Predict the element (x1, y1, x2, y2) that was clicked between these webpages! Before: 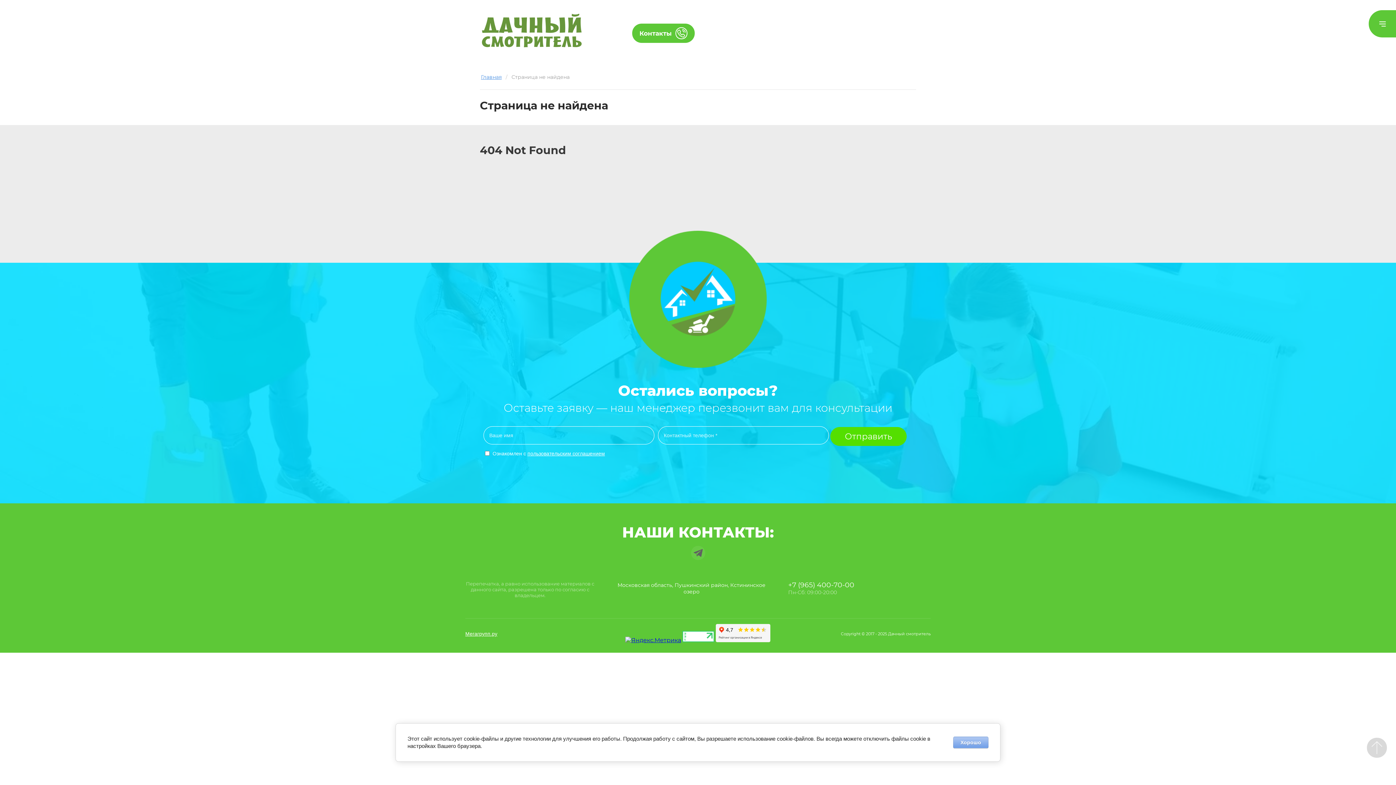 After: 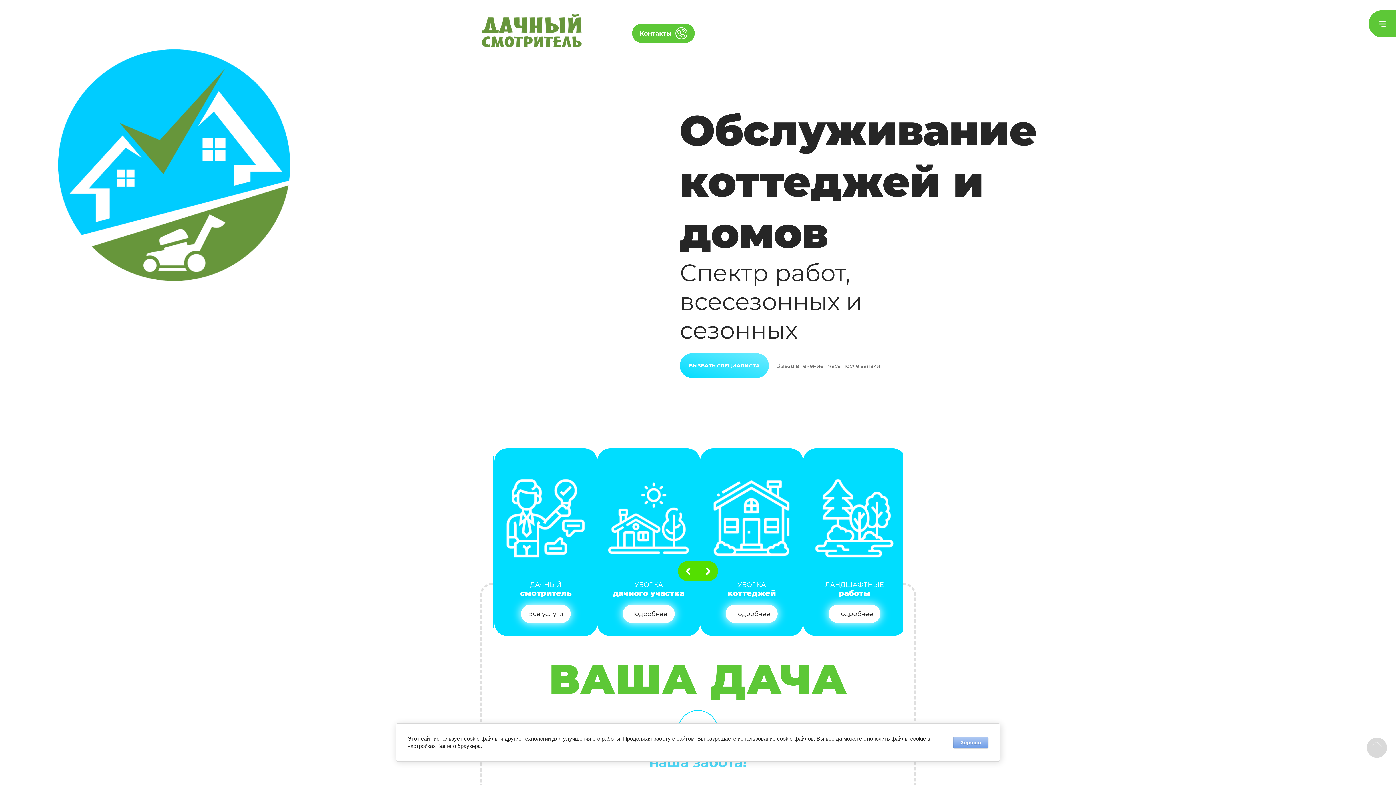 Action: bbox: (480, 10, 581, 54)